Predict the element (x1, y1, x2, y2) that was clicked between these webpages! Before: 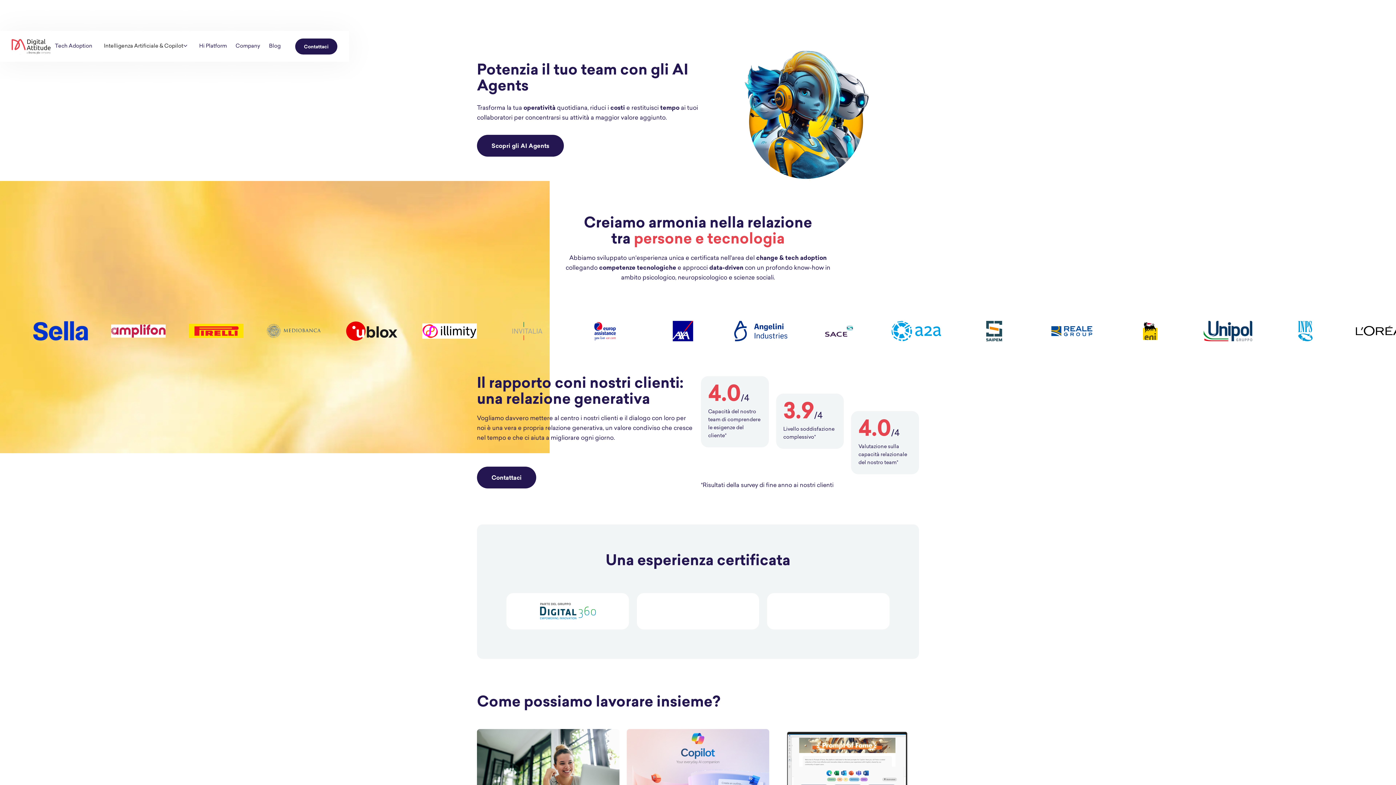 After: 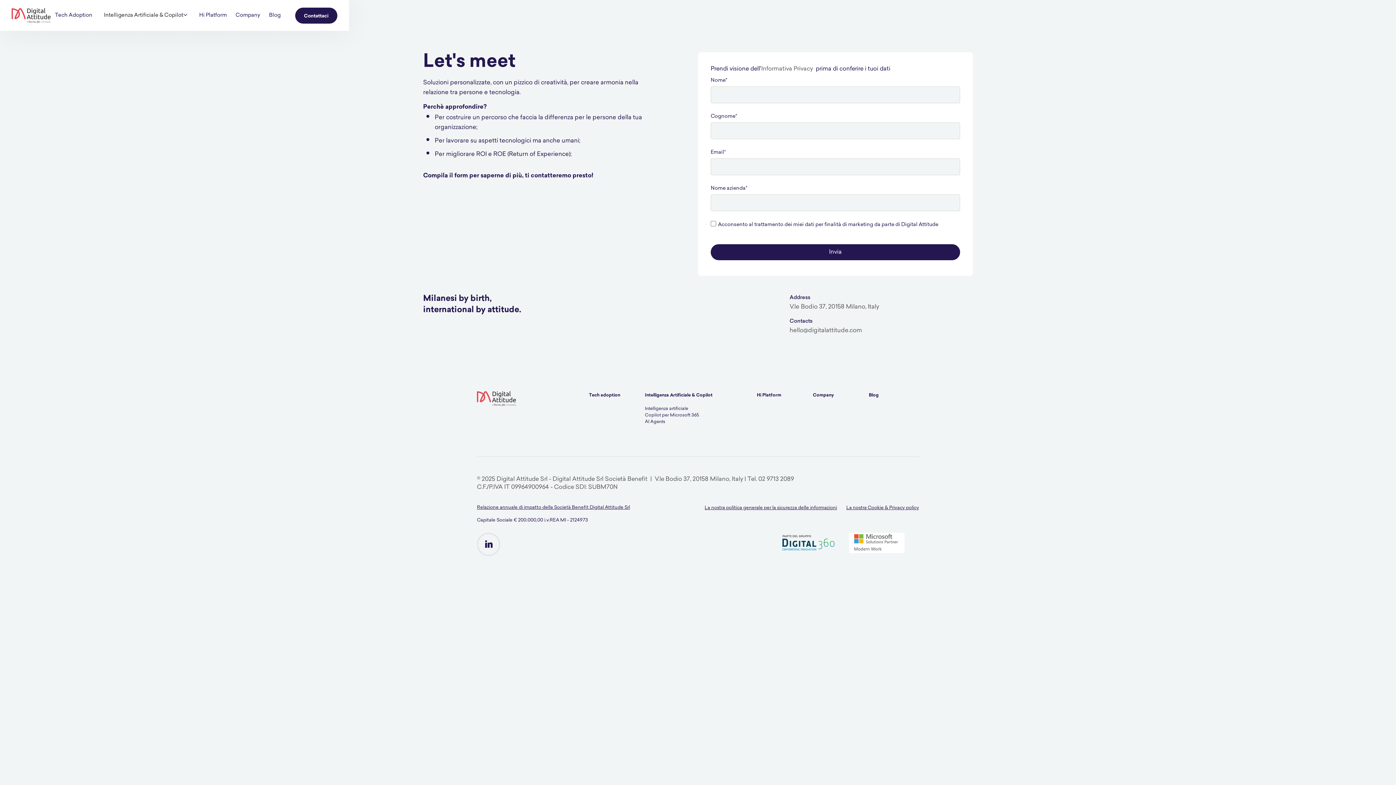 Action: label: Contattaci bbox: (295, 38, 337, 54)